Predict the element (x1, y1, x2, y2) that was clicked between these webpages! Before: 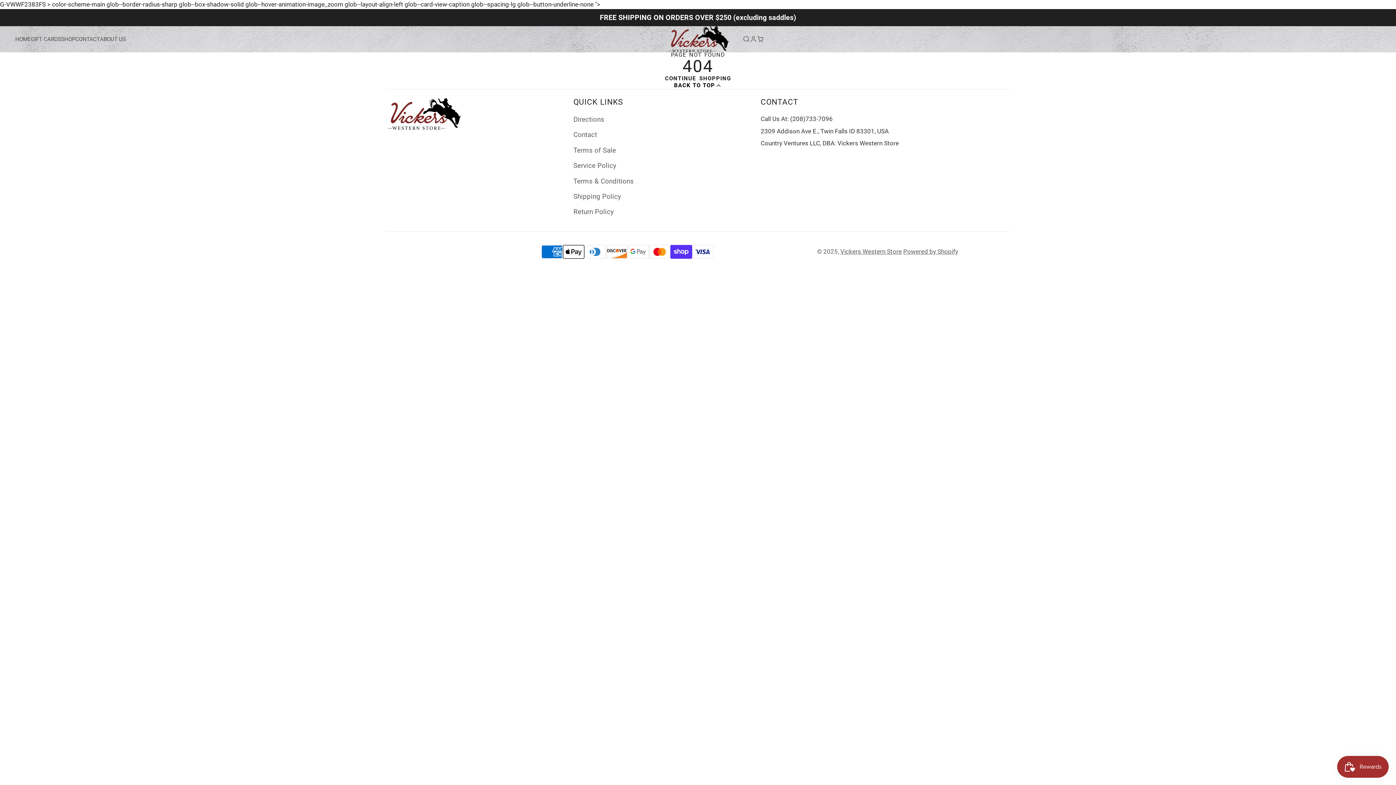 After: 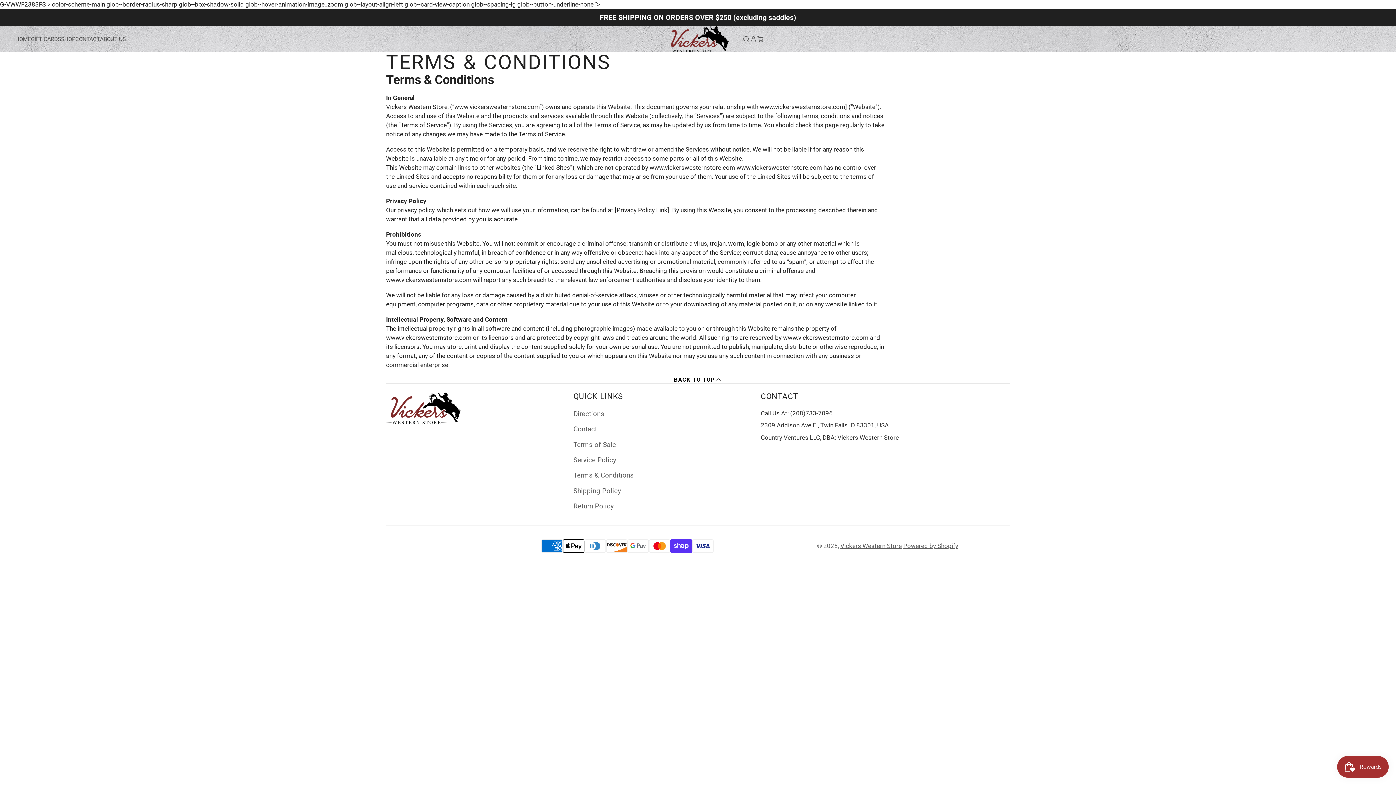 Action: bbox: (573, 176, 760, 186) label: Terms & Conditions